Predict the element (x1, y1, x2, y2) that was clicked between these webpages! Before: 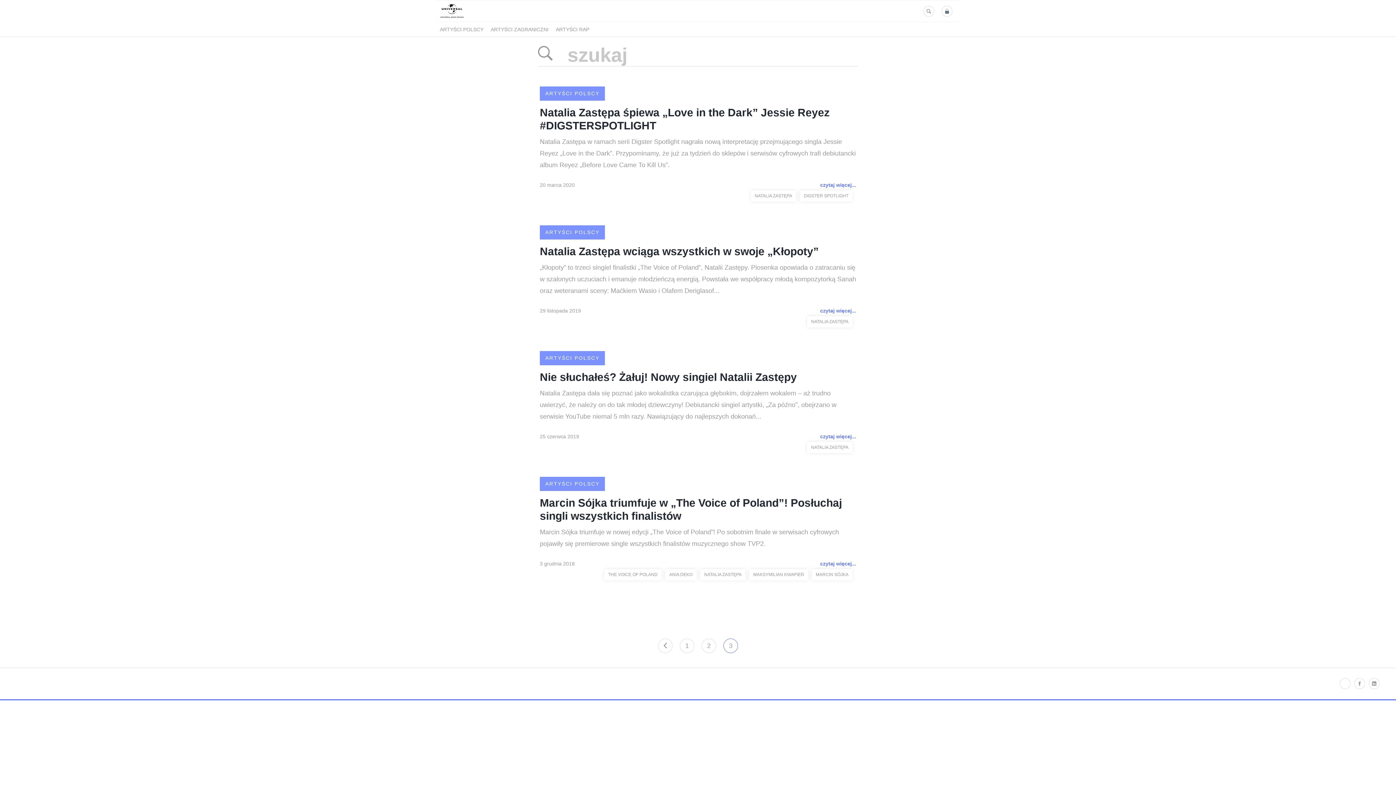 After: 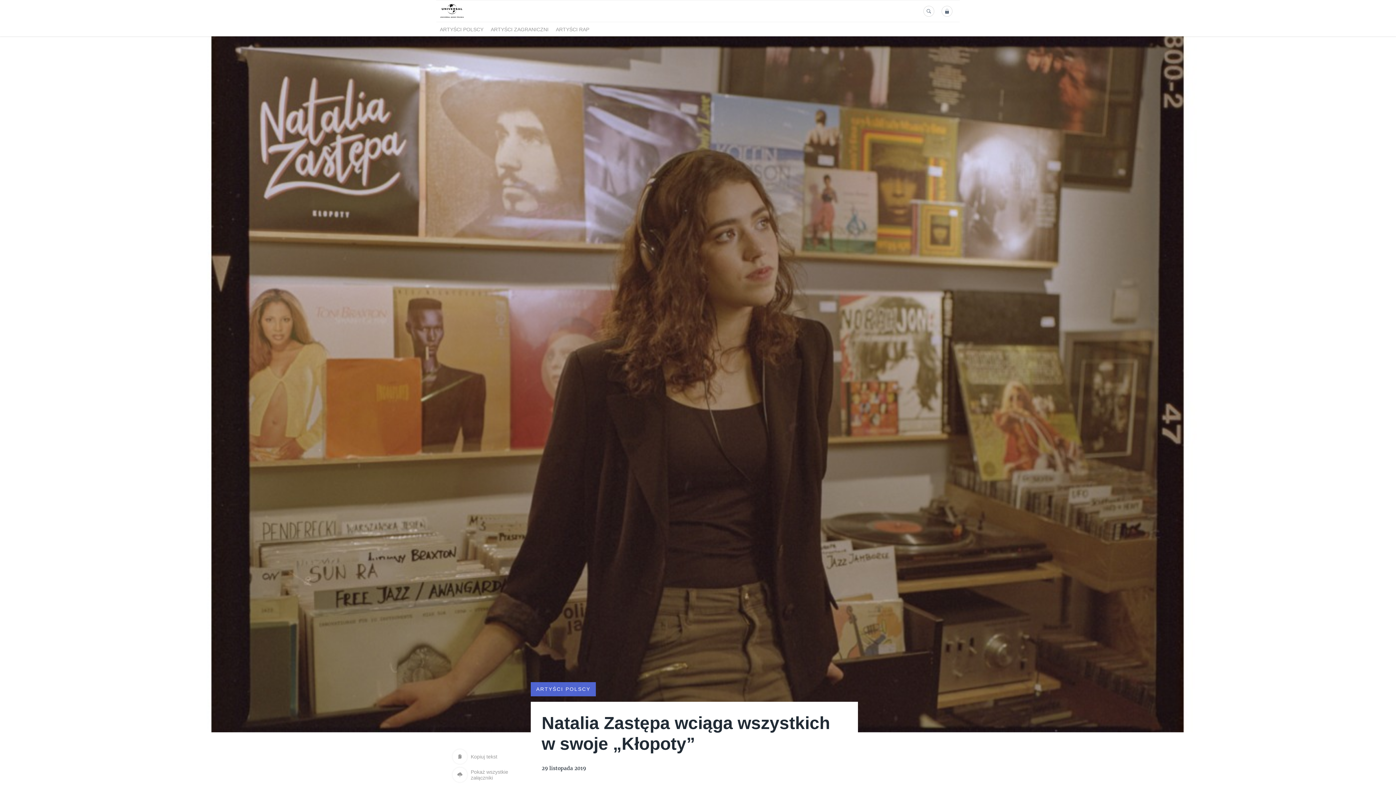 Action: label: „Kłopoty” to trzeci singiel finalistki „The Voice of Poland”, Natalii Zastępy. Piosenka opowiada o zatracaniu się w szalonych uczuciach i emanuje młodzieńczą energią. Powstała we współpracy młodą kompozytorką Sanah oraz weteranami sceny: Maćkiem Wasio i Olafem Deriglasof... bbox: (540, 261, 856, 296)